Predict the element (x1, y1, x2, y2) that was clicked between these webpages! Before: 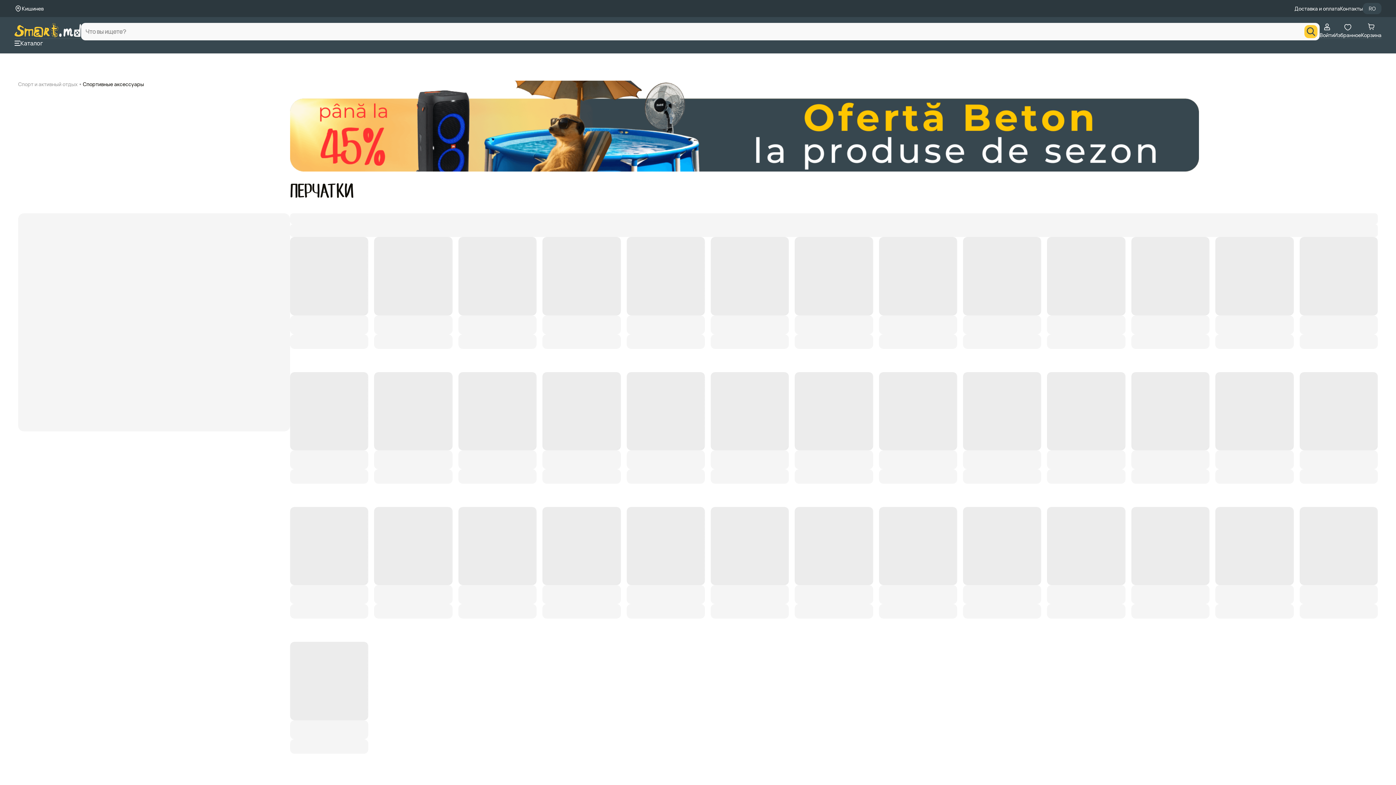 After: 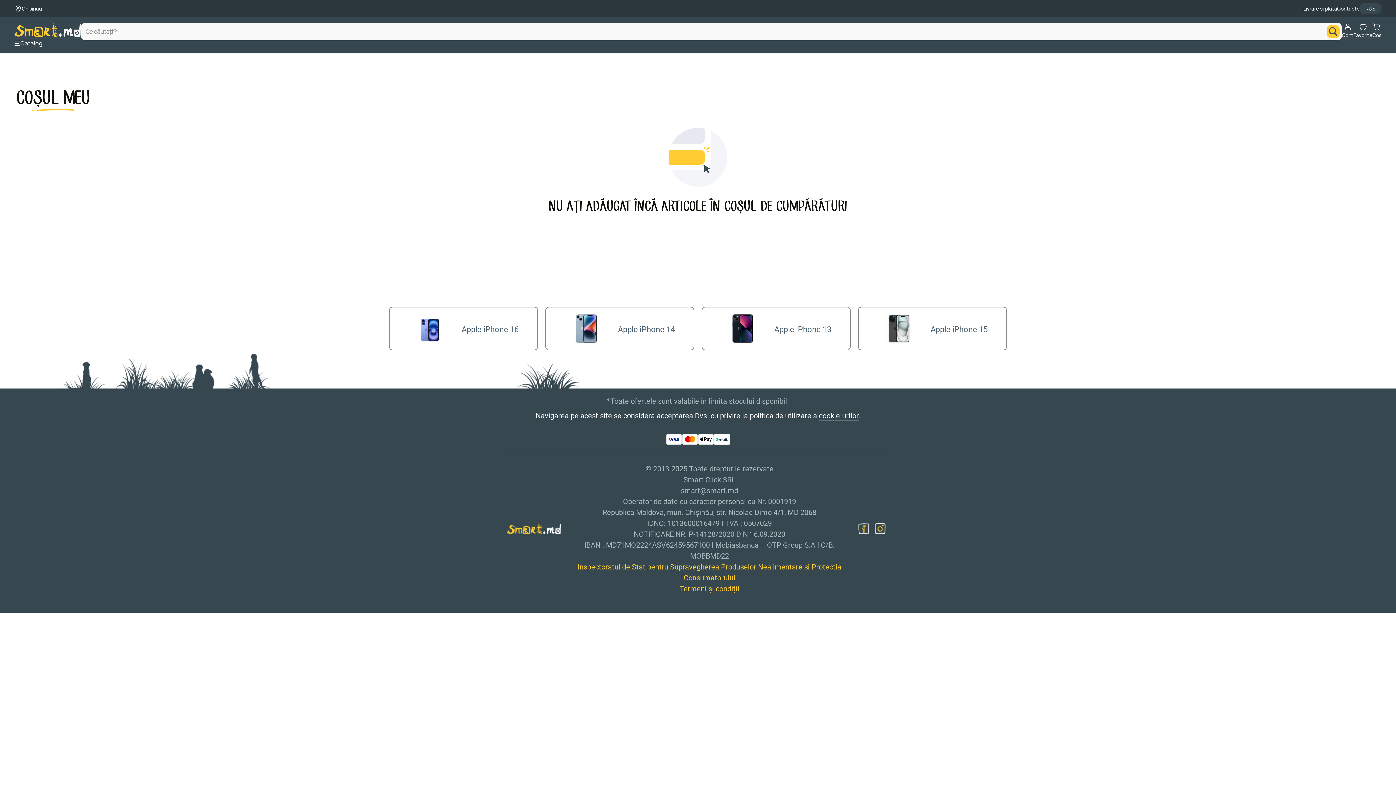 Action: bbox: (1361, 22, 1381, 38) label: Корзина